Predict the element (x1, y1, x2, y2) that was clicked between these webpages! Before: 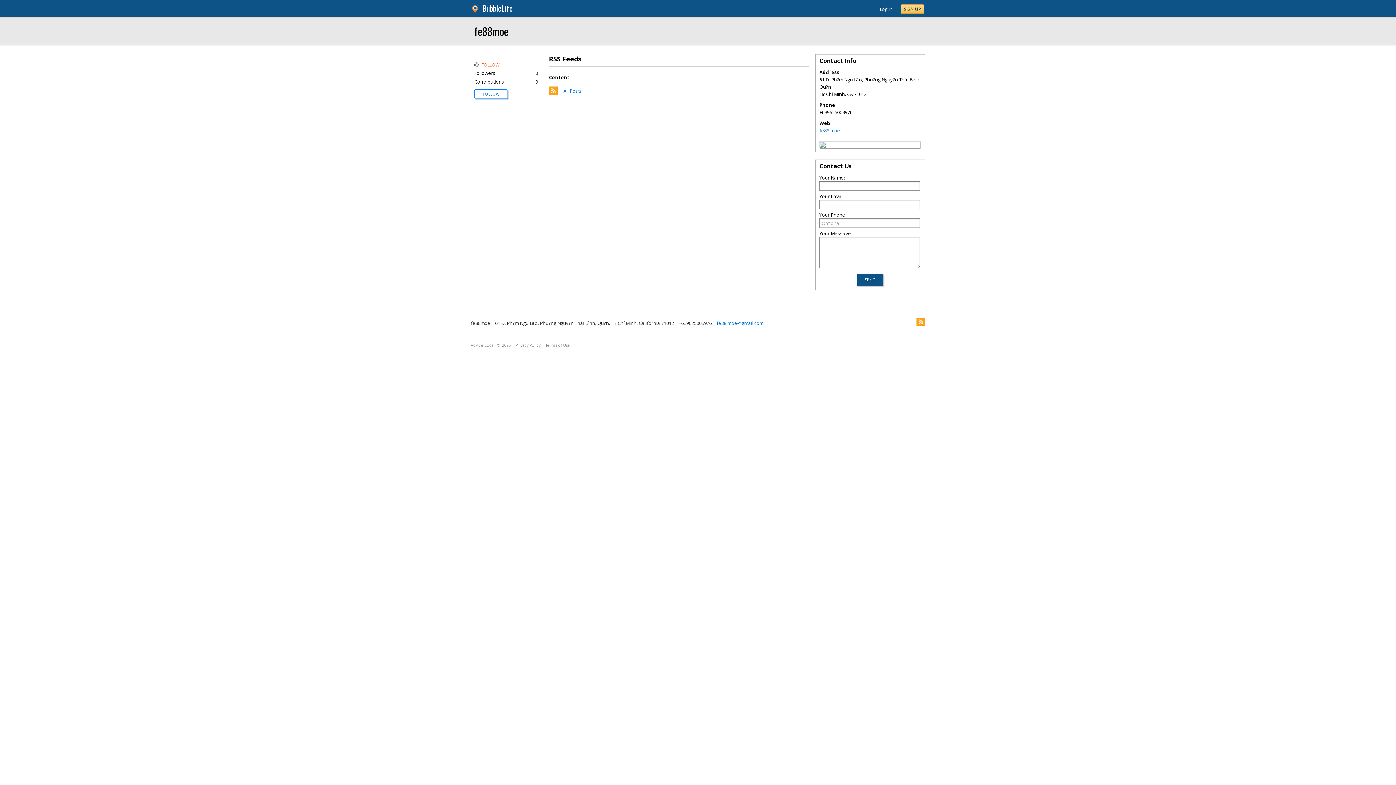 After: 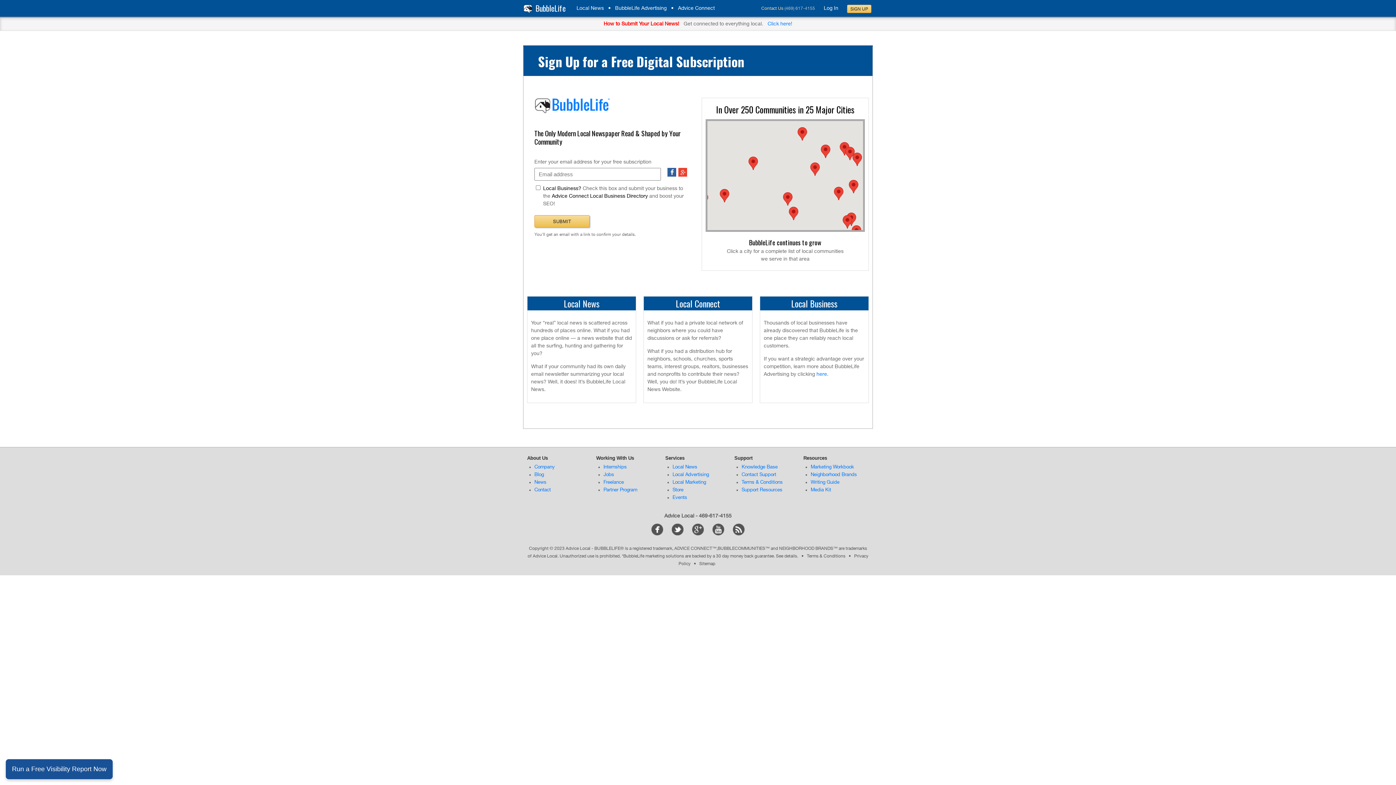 Action: label: BubbleLife bbox: (482, 2, 512, 13)